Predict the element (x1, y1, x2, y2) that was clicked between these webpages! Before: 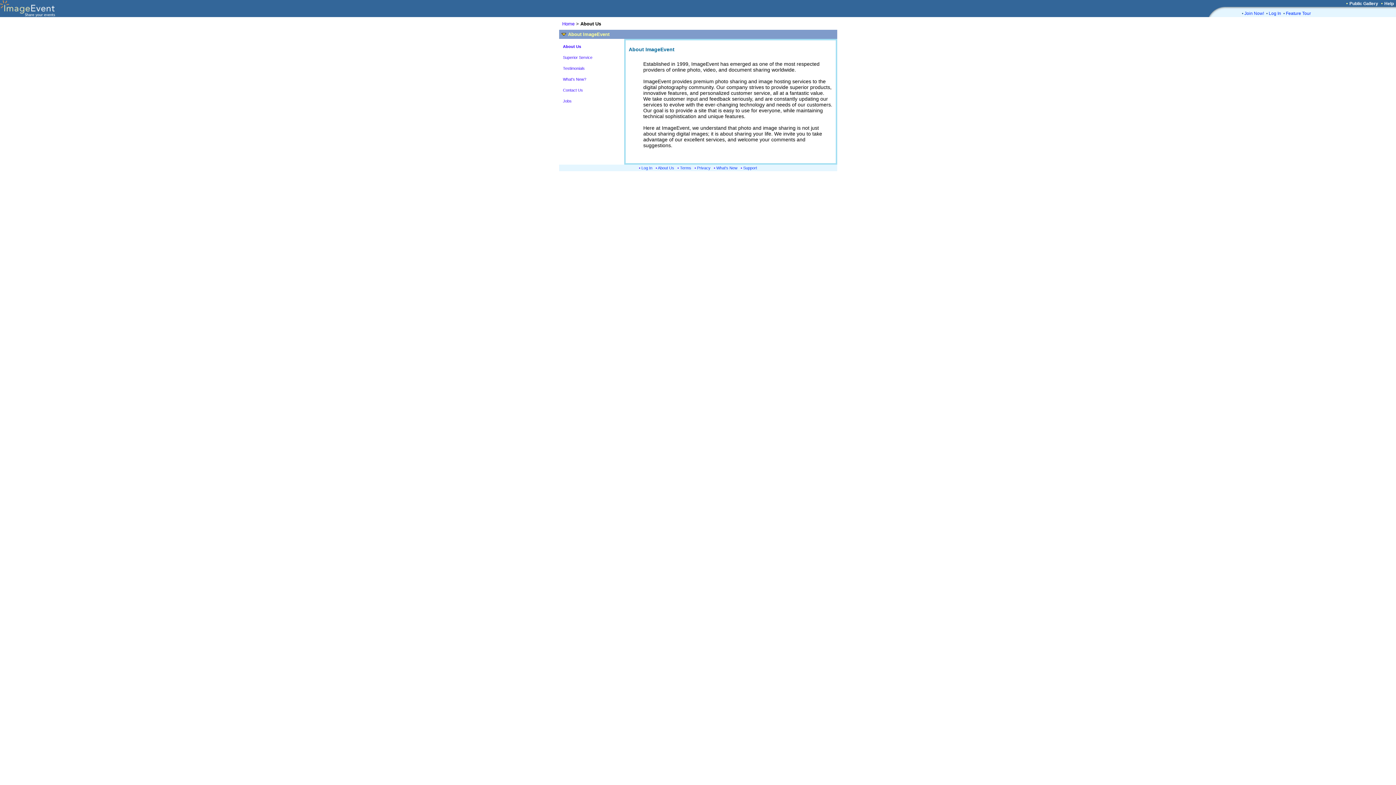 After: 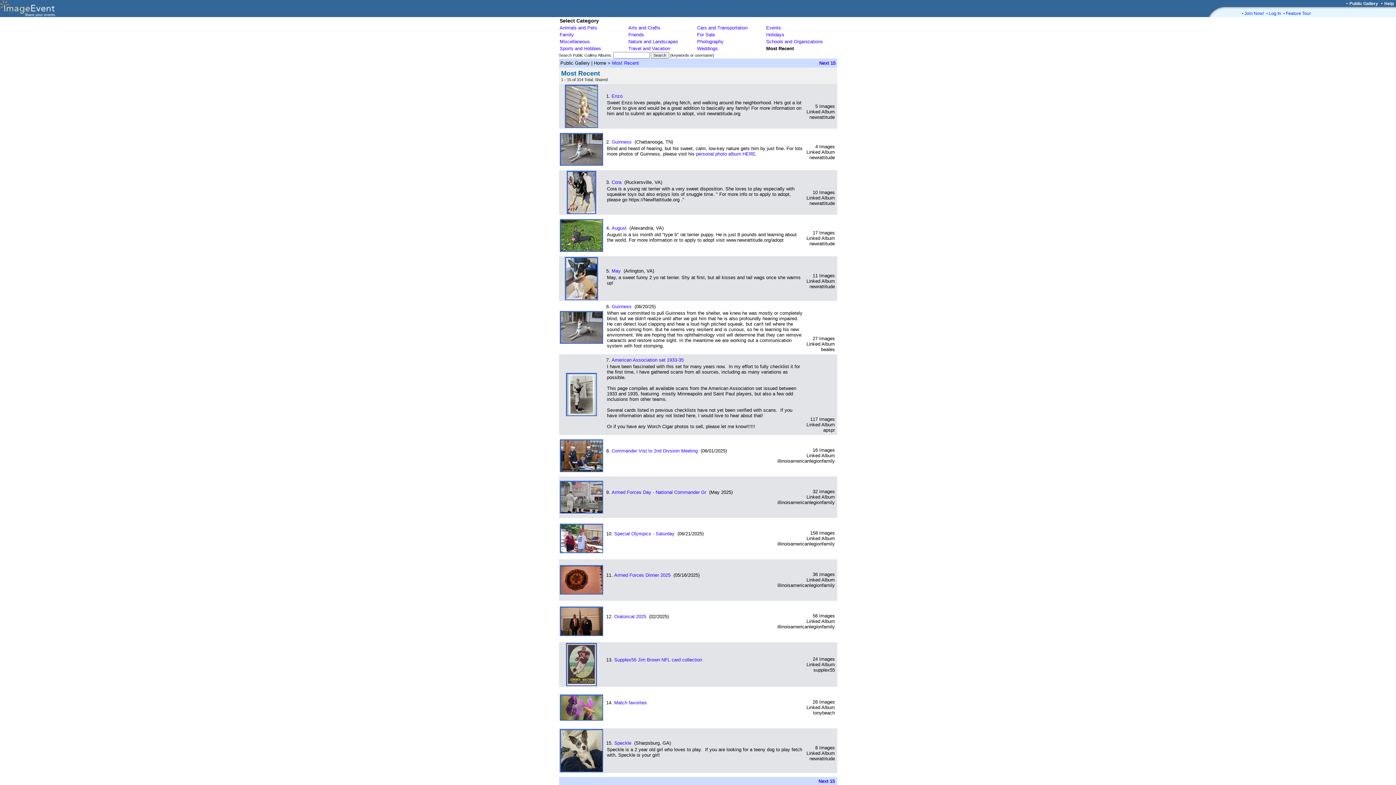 Action: label: Public Gallery bbox: (1349, 1, 1378, 6)